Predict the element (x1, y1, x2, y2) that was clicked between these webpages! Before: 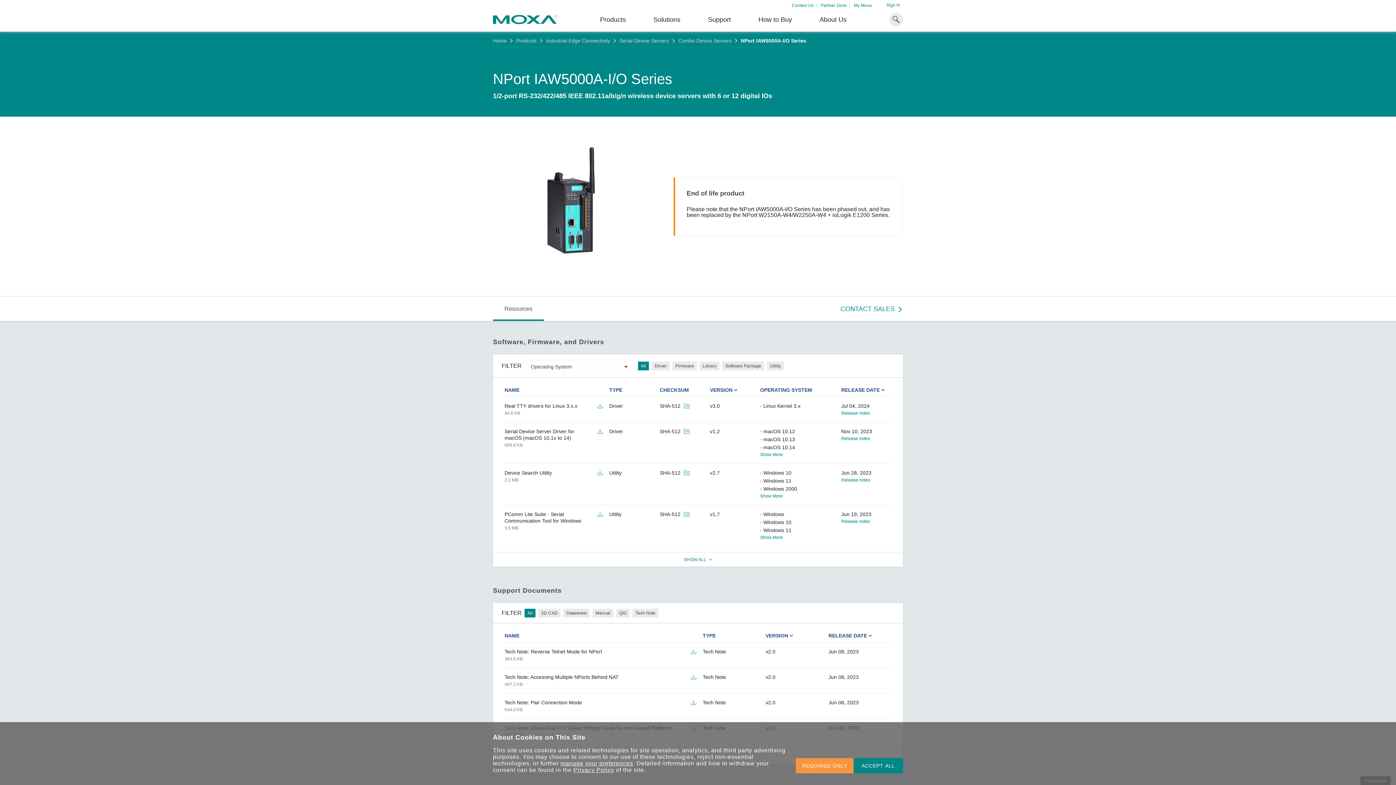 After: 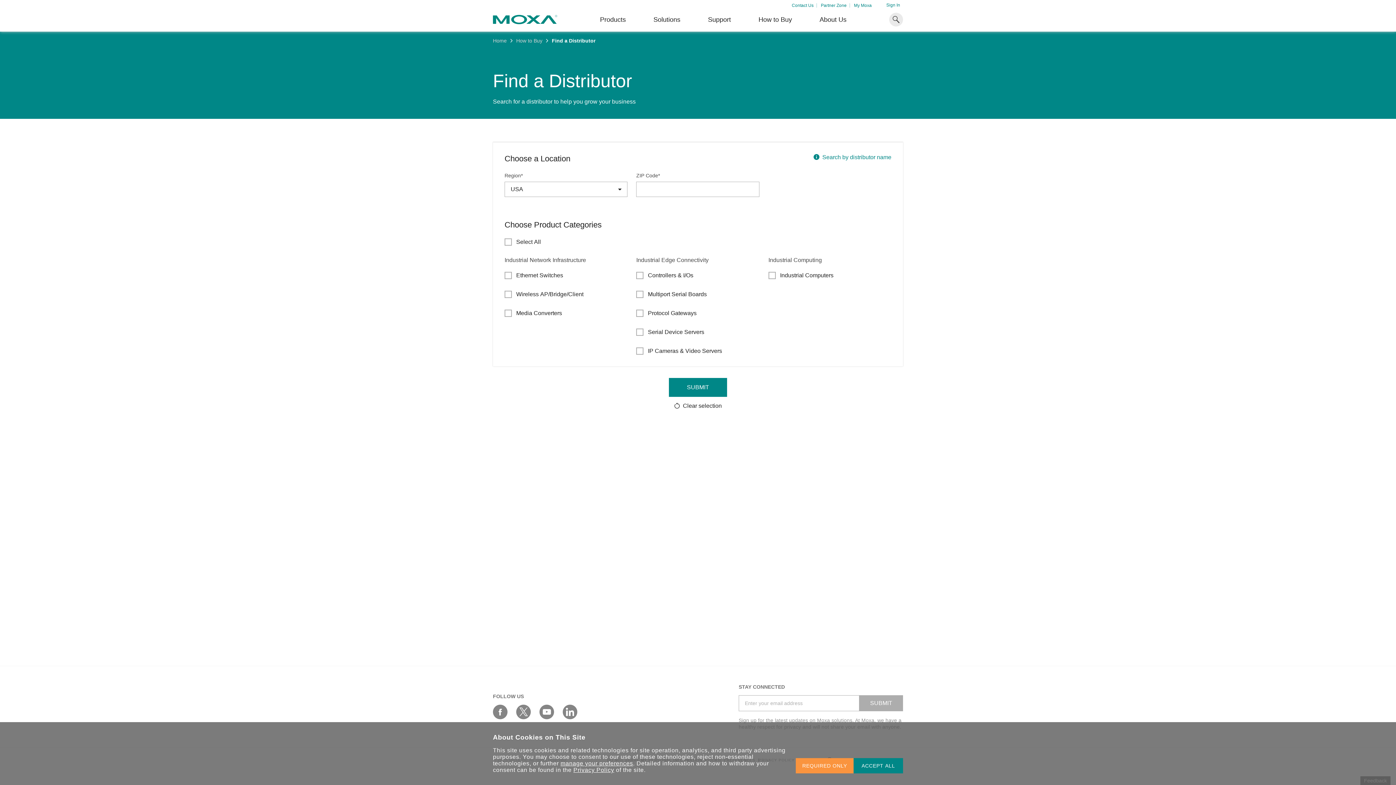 Action: label: How to Buy bbox: (758, 10, 792, 31)